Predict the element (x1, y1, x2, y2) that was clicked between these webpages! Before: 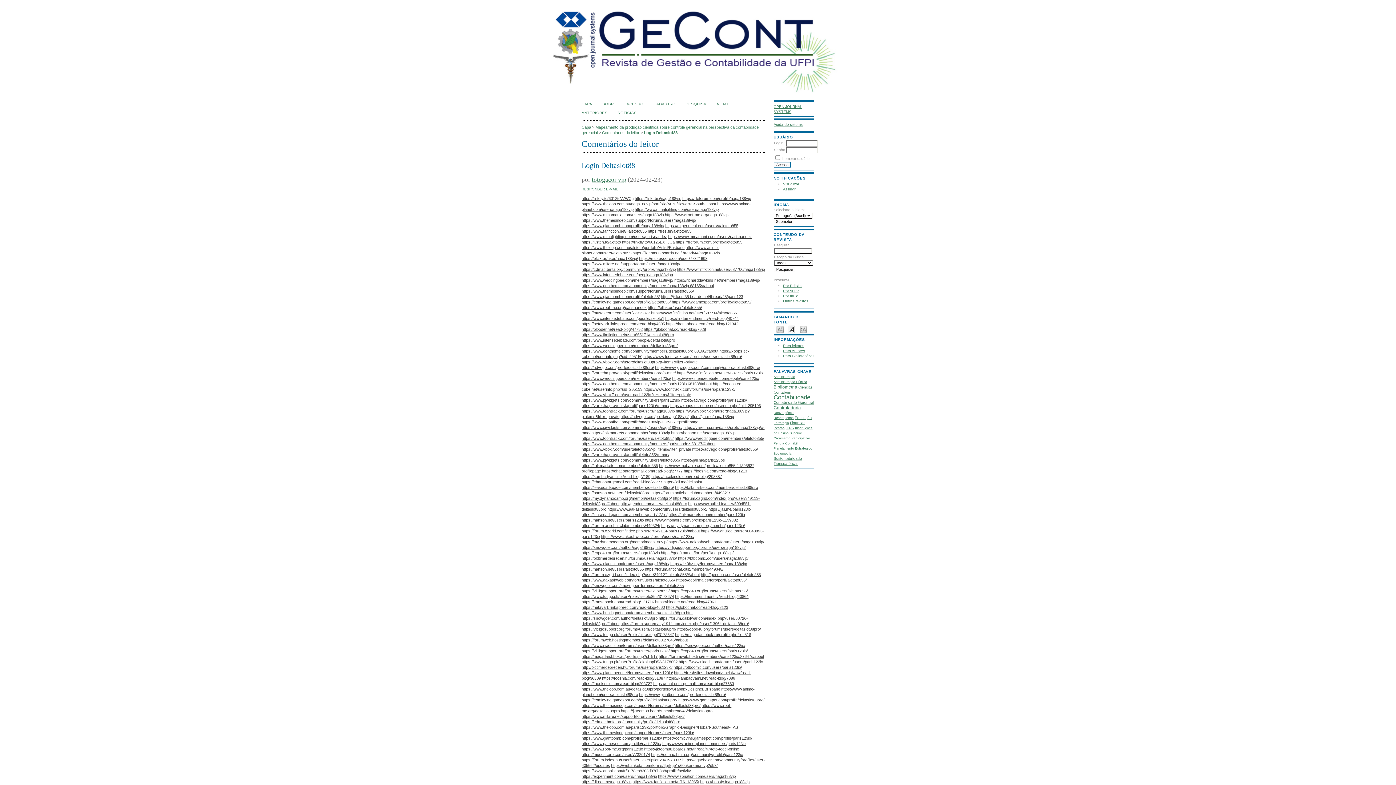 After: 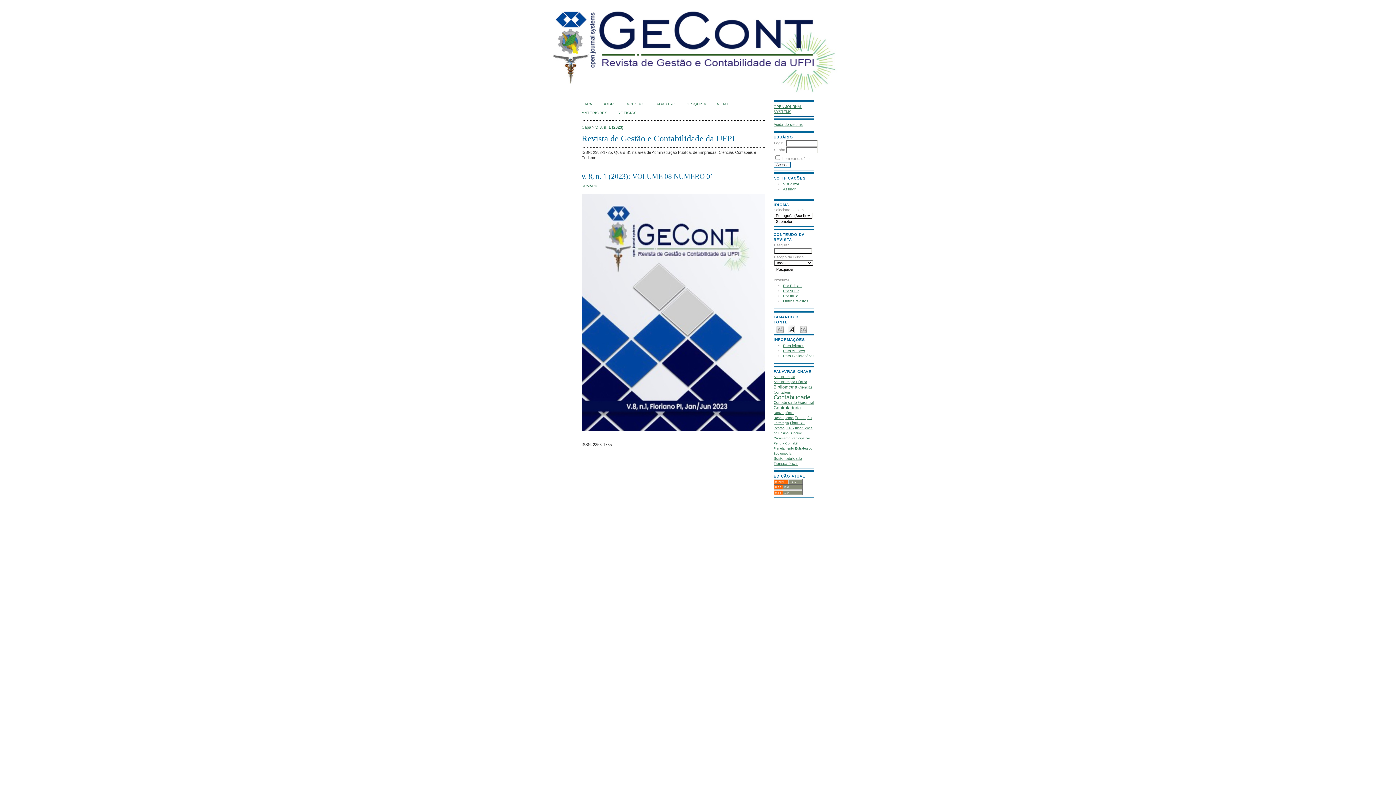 Action: label: Capa bbox: (581, 125, 591, 129)